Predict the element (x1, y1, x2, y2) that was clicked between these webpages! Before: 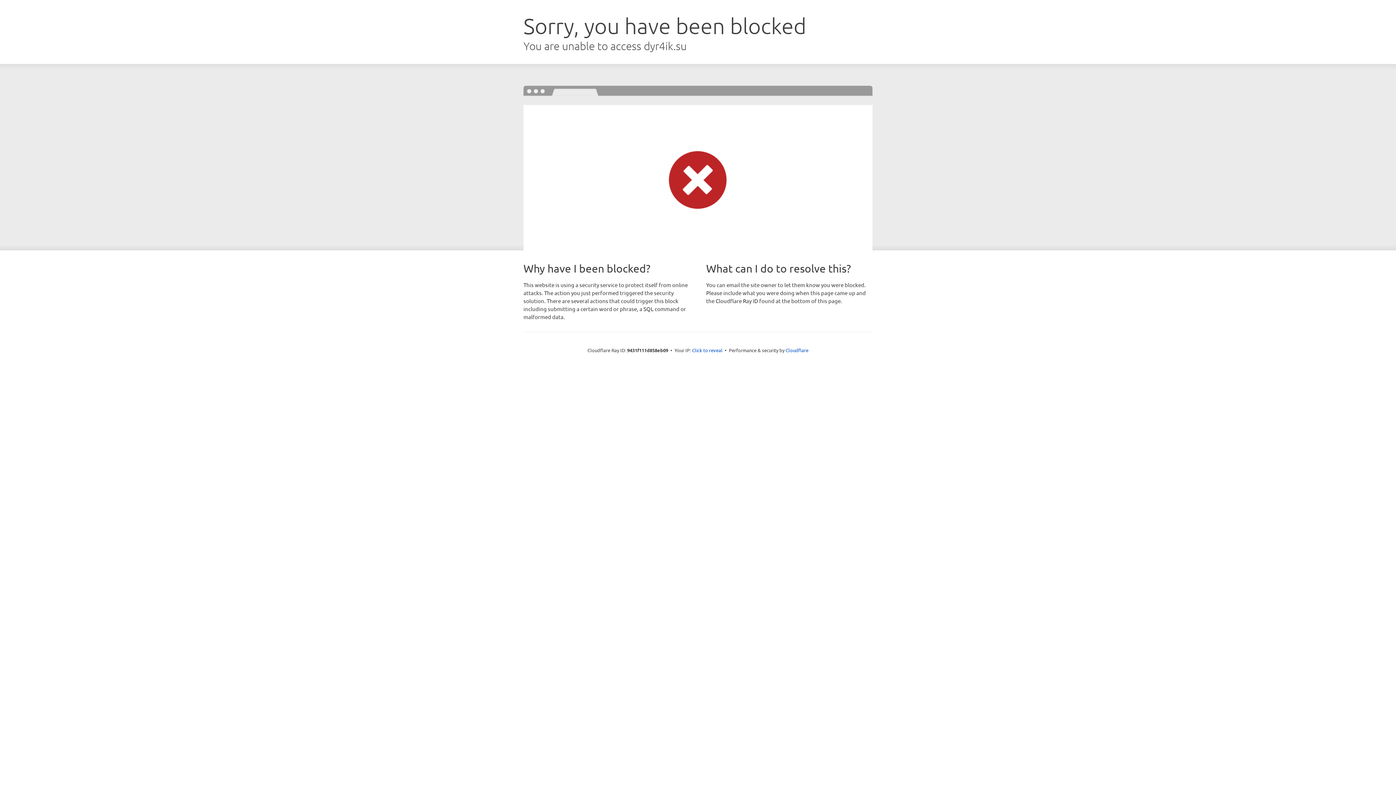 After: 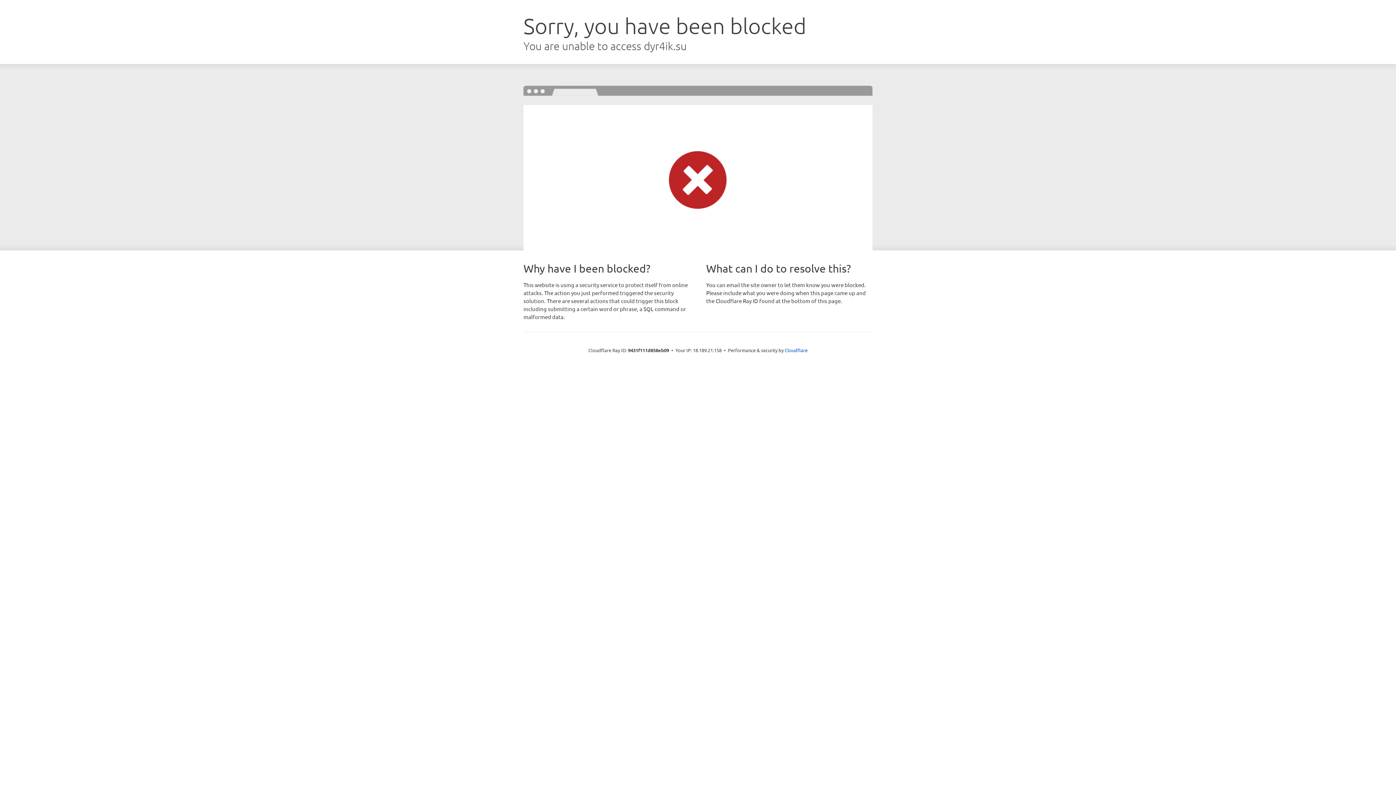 Action: label: Click to reveal bbox: (692, 346, 722, 353)